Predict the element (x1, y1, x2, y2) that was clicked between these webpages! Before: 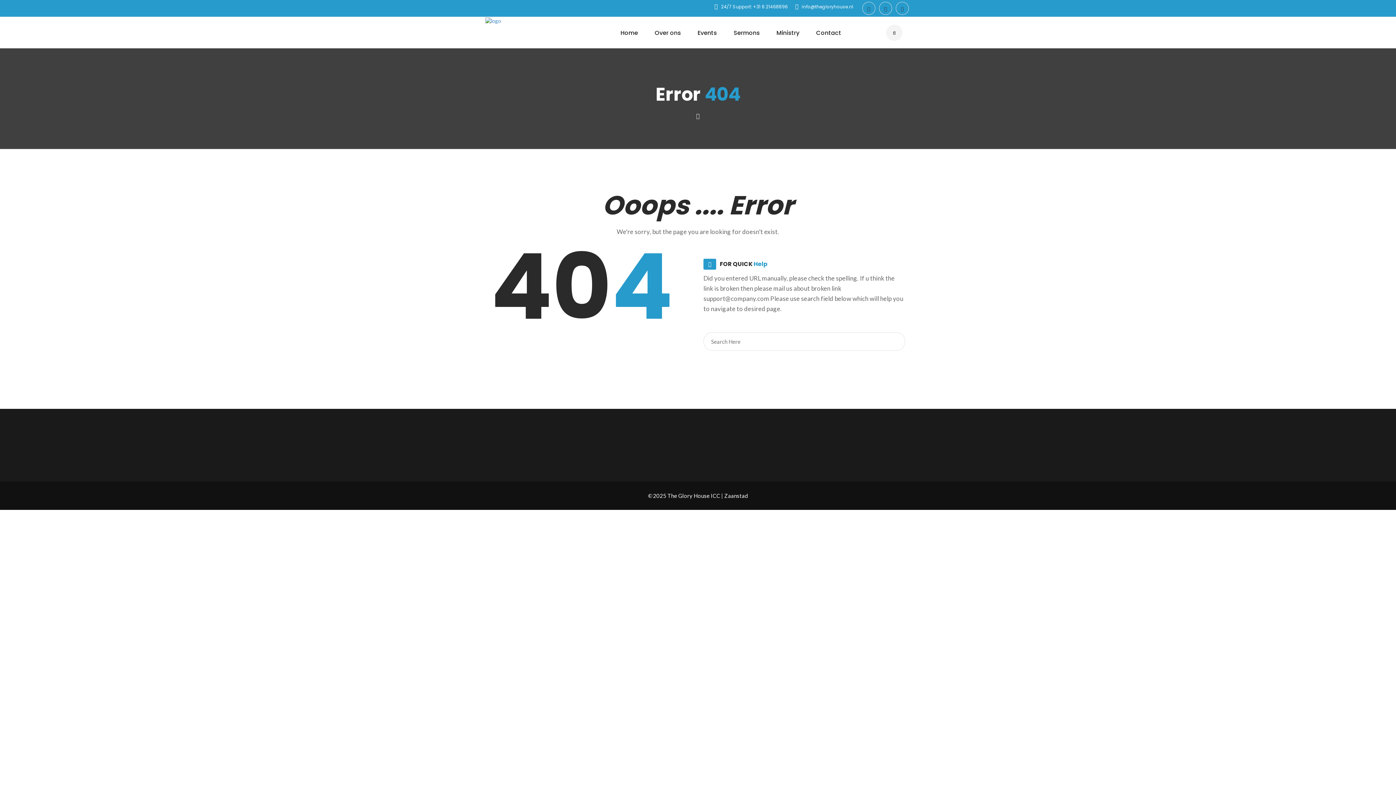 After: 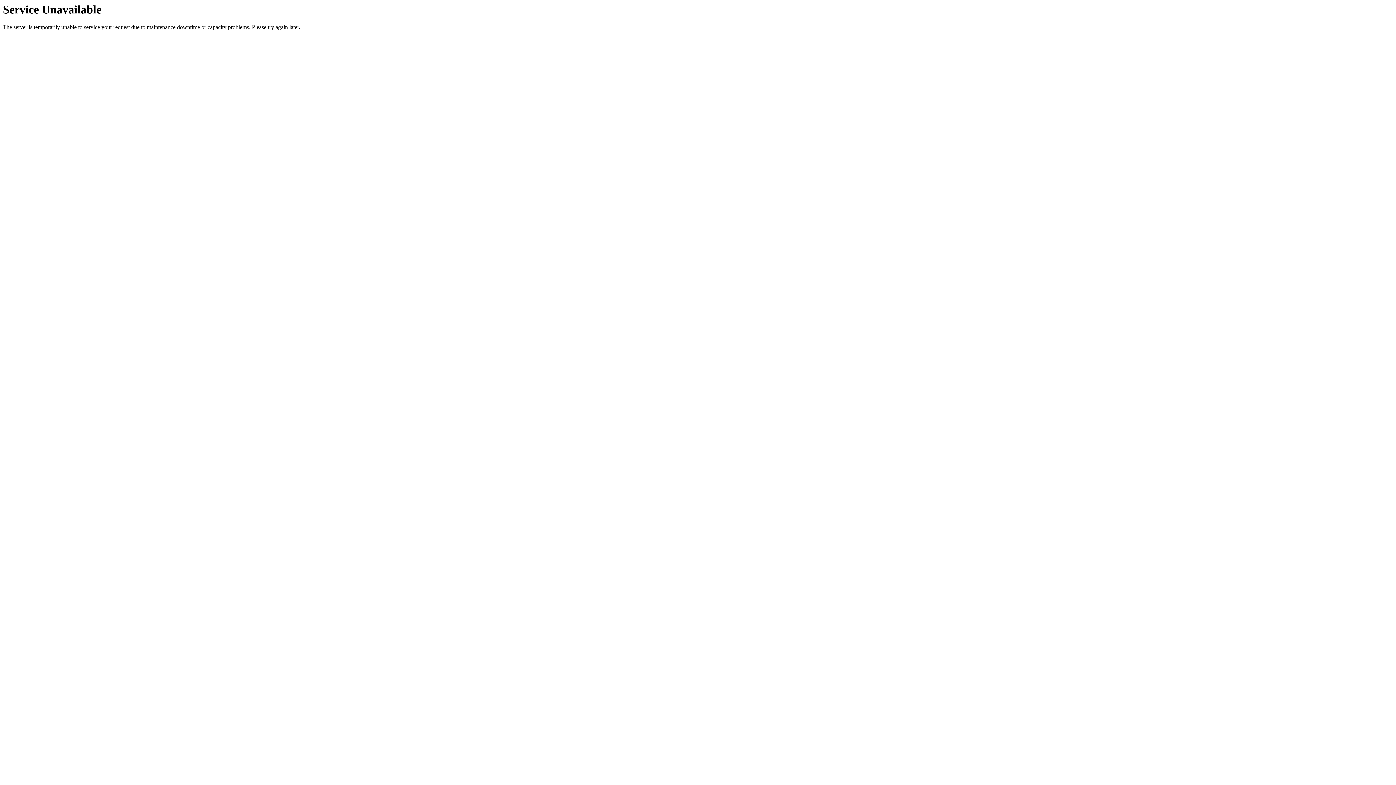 Action: label: Events bbox: (691, 17, 723, 48)